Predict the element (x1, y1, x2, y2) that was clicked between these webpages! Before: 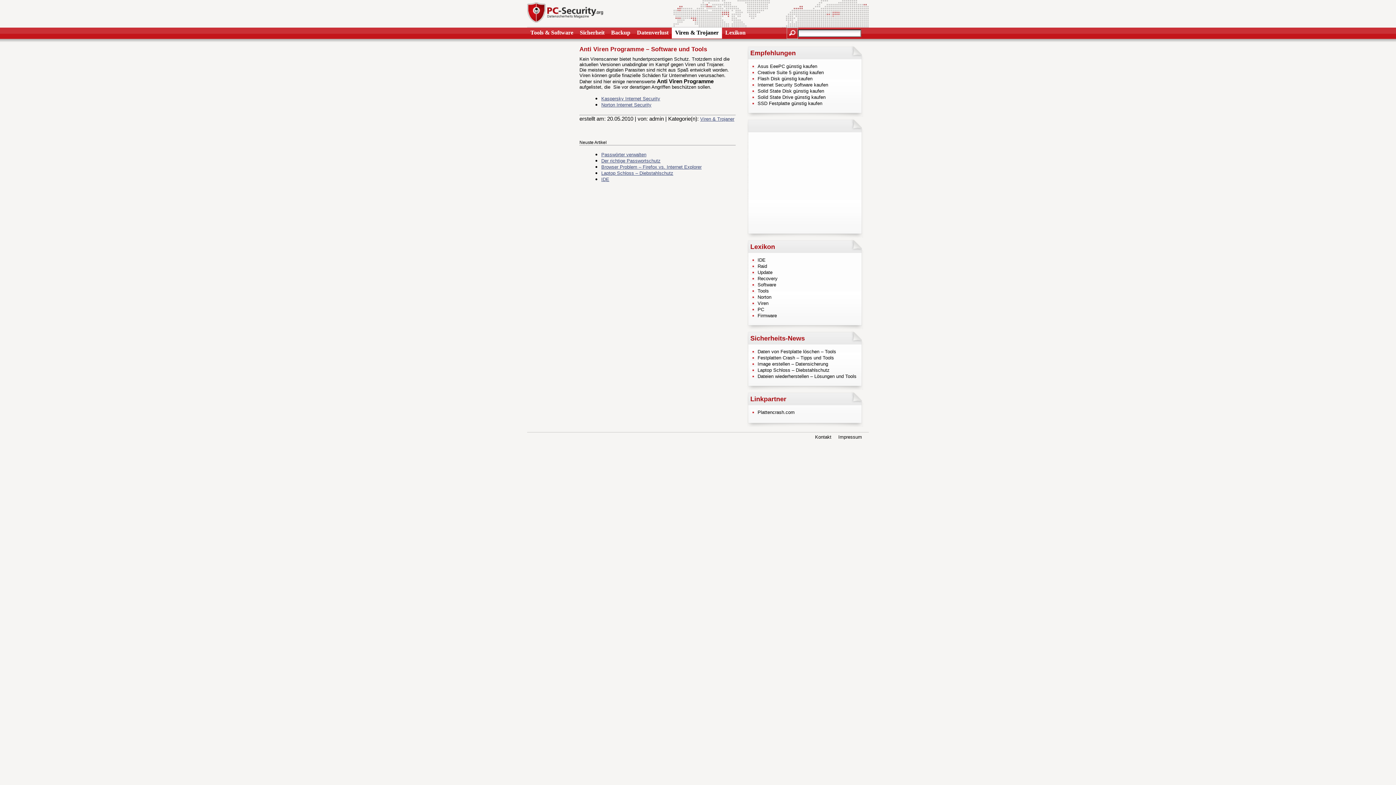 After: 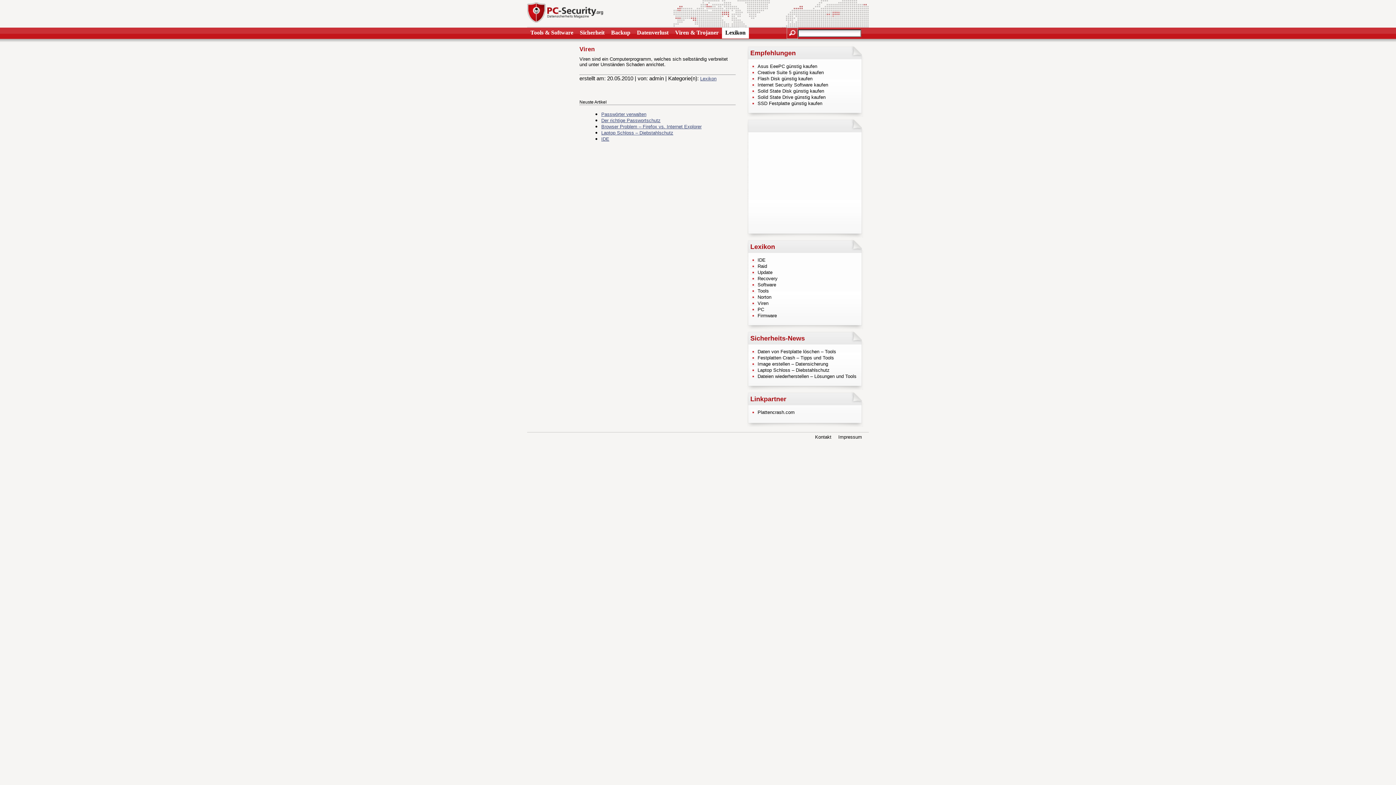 Action: label: Viren bbox: (750, 300, 768, 306)